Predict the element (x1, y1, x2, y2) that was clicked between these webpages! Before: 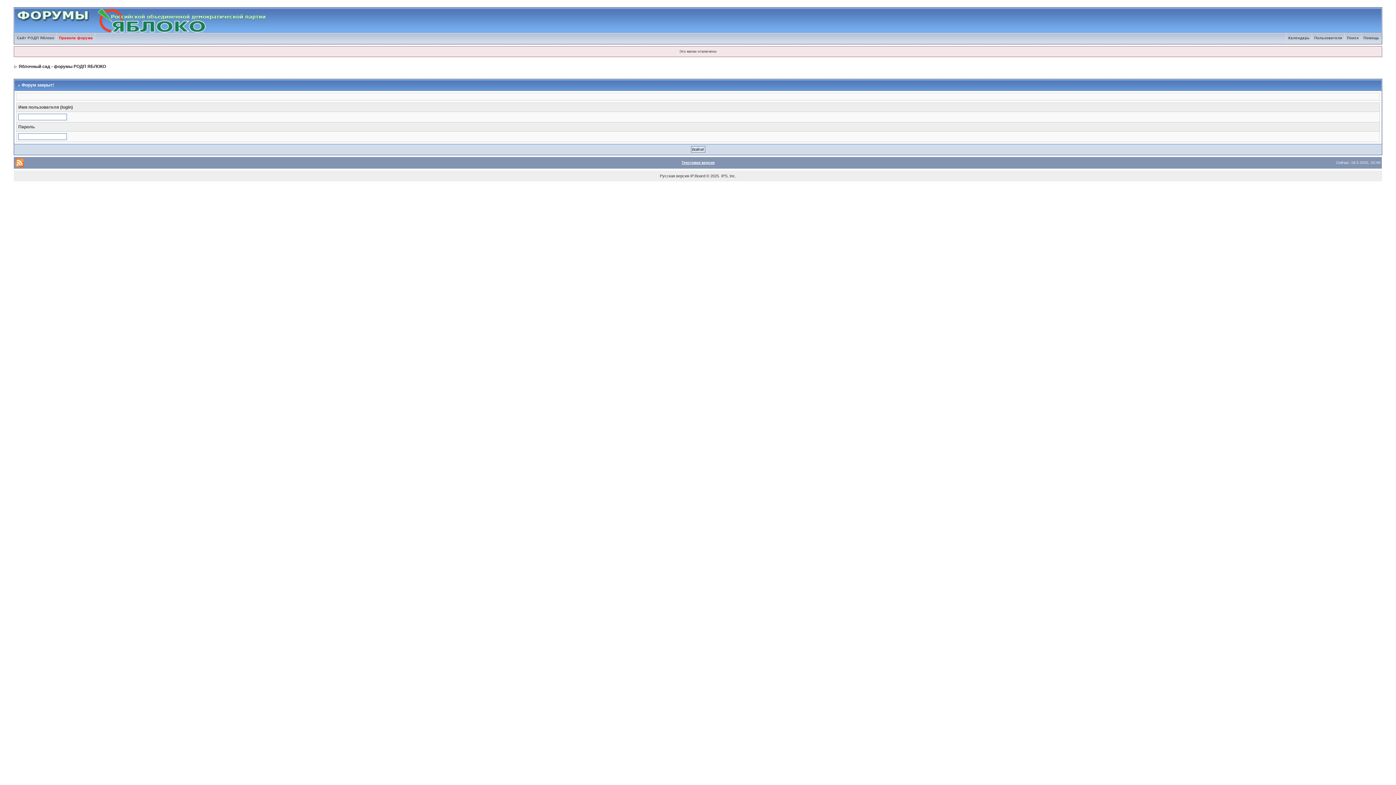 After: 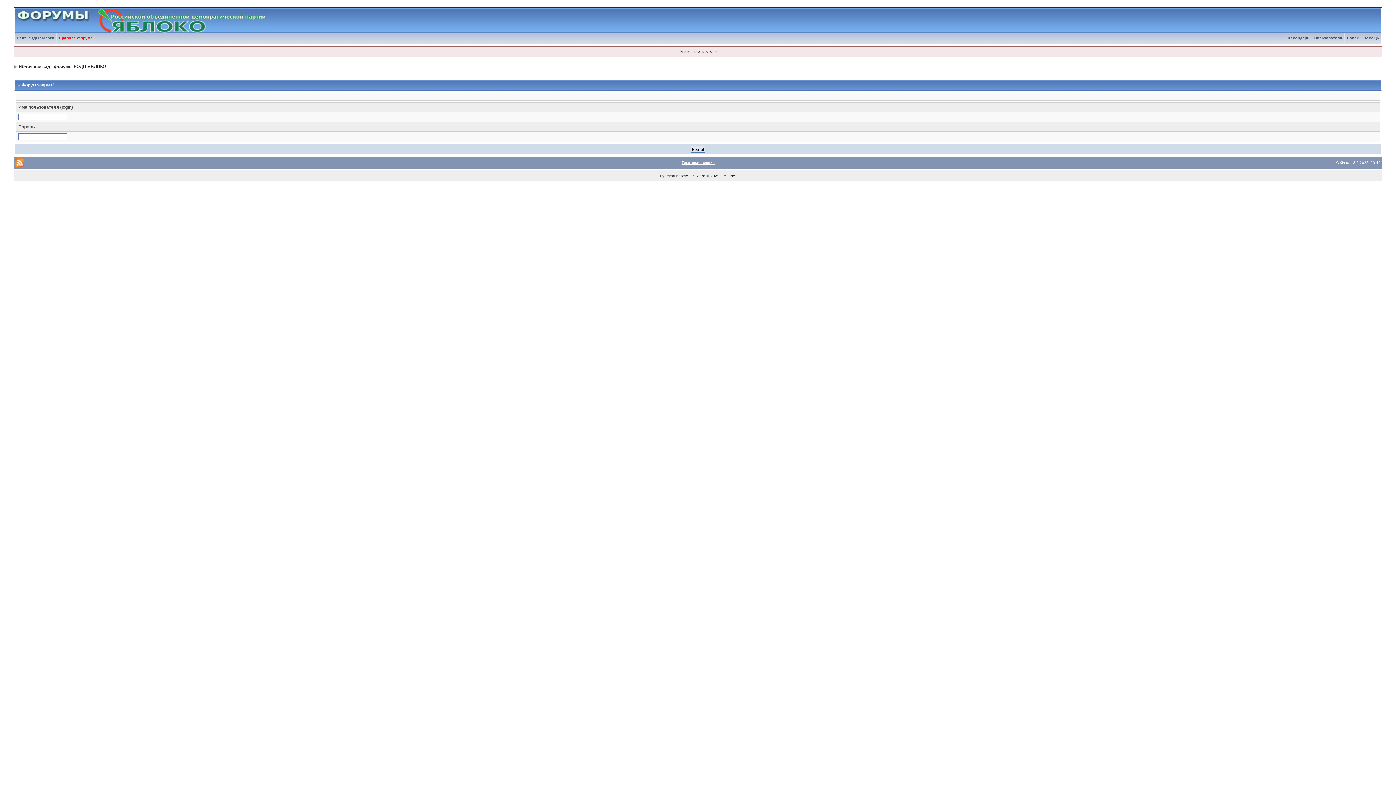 Action: bbox: (1286, 36, 1312, 40) label: Календарь